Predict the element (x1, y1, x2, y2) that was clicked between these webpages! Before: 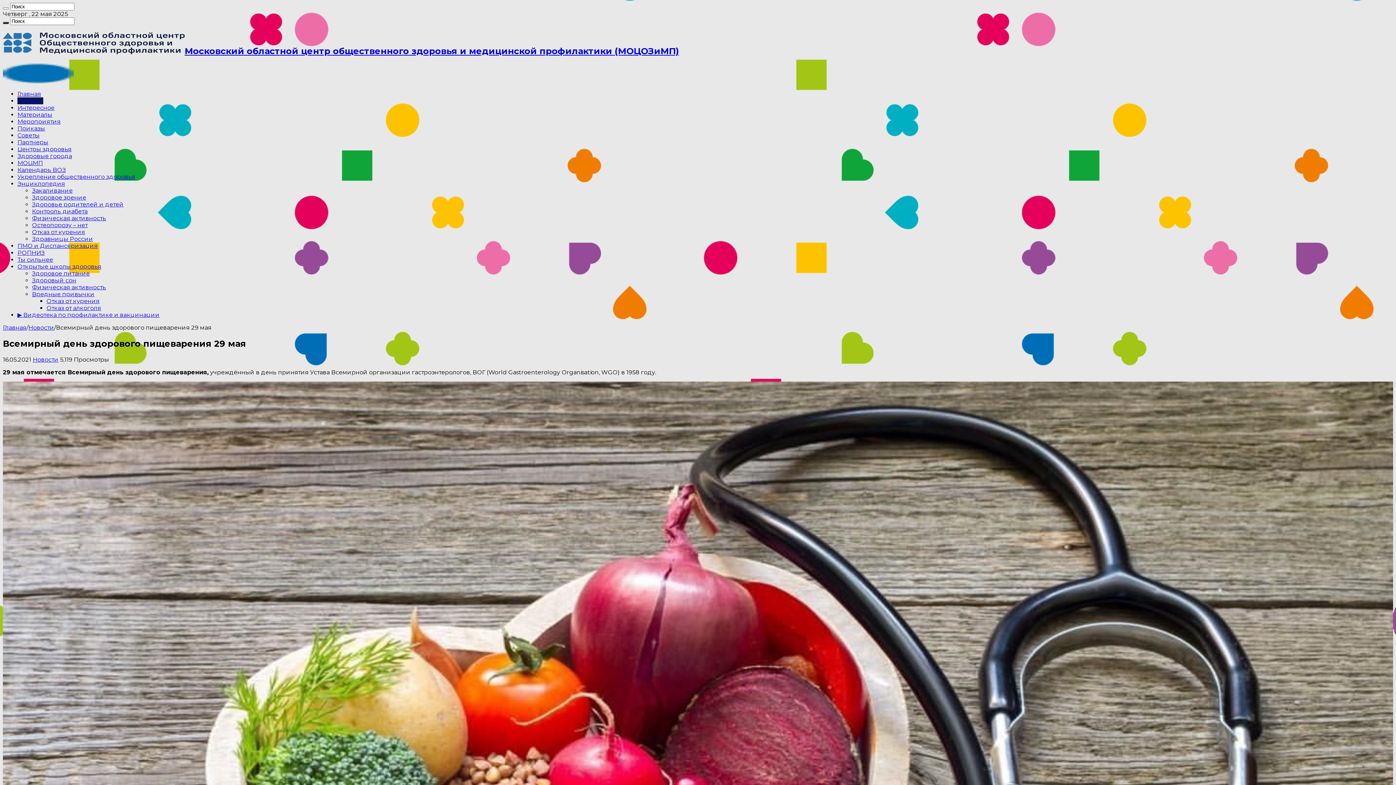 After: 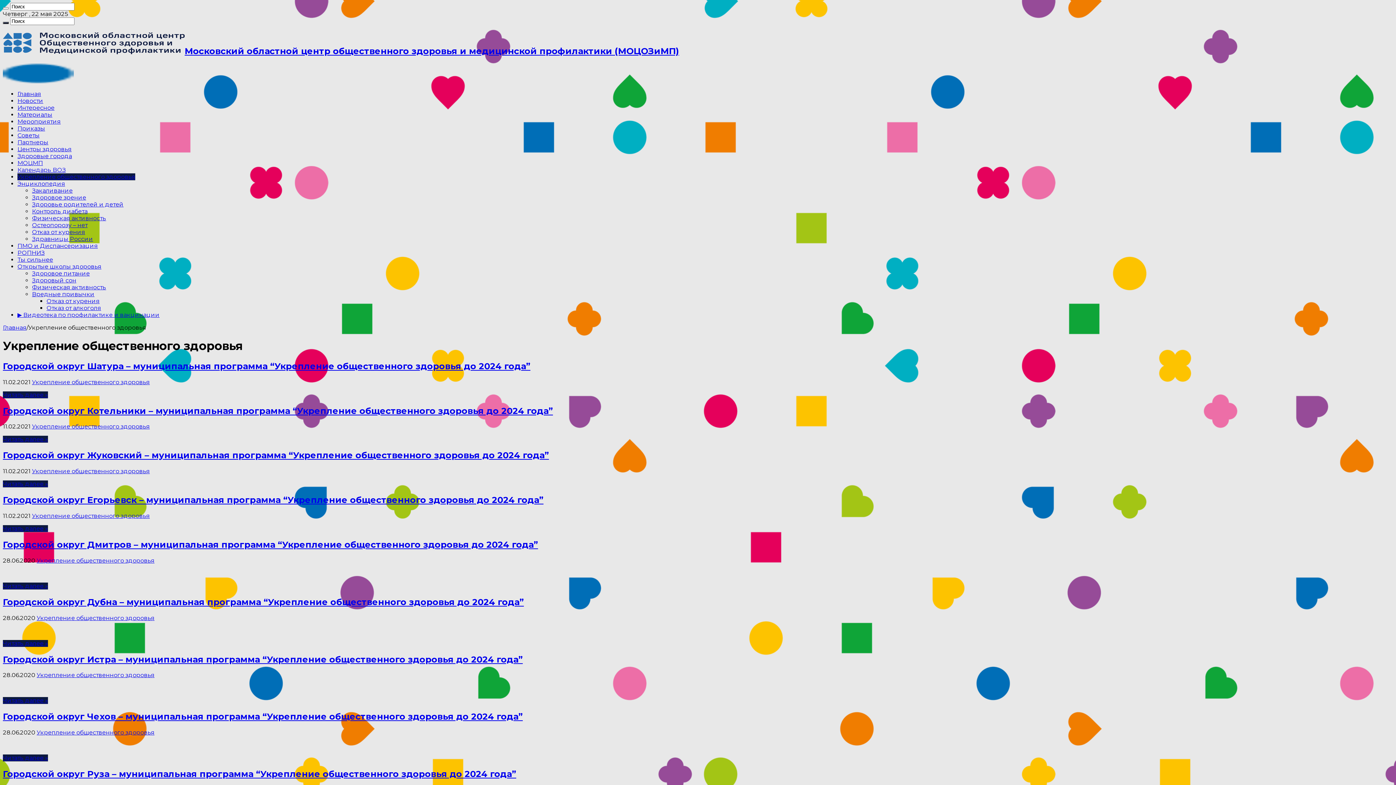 Action: label: Укрепление общественного здоровья bbox: (17, 173, 135, 180)